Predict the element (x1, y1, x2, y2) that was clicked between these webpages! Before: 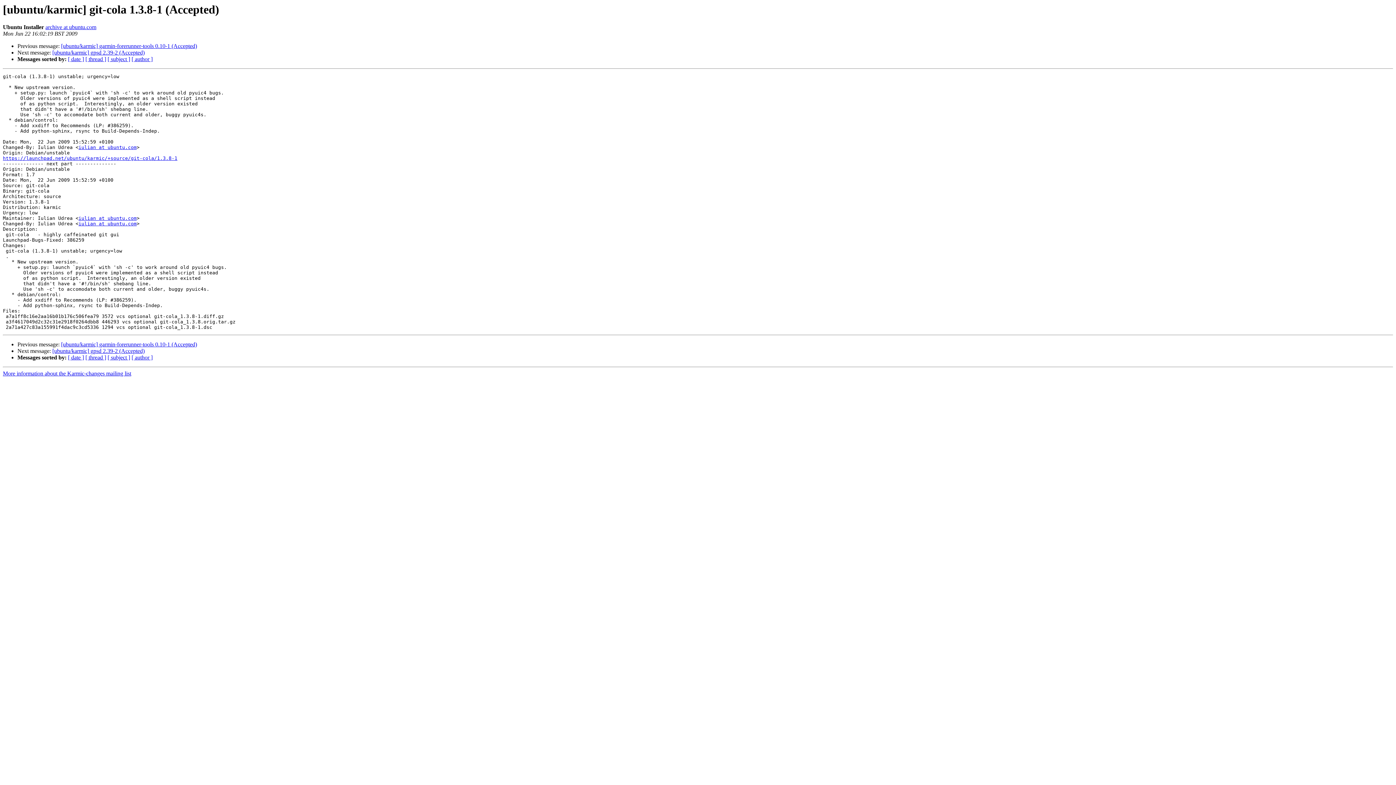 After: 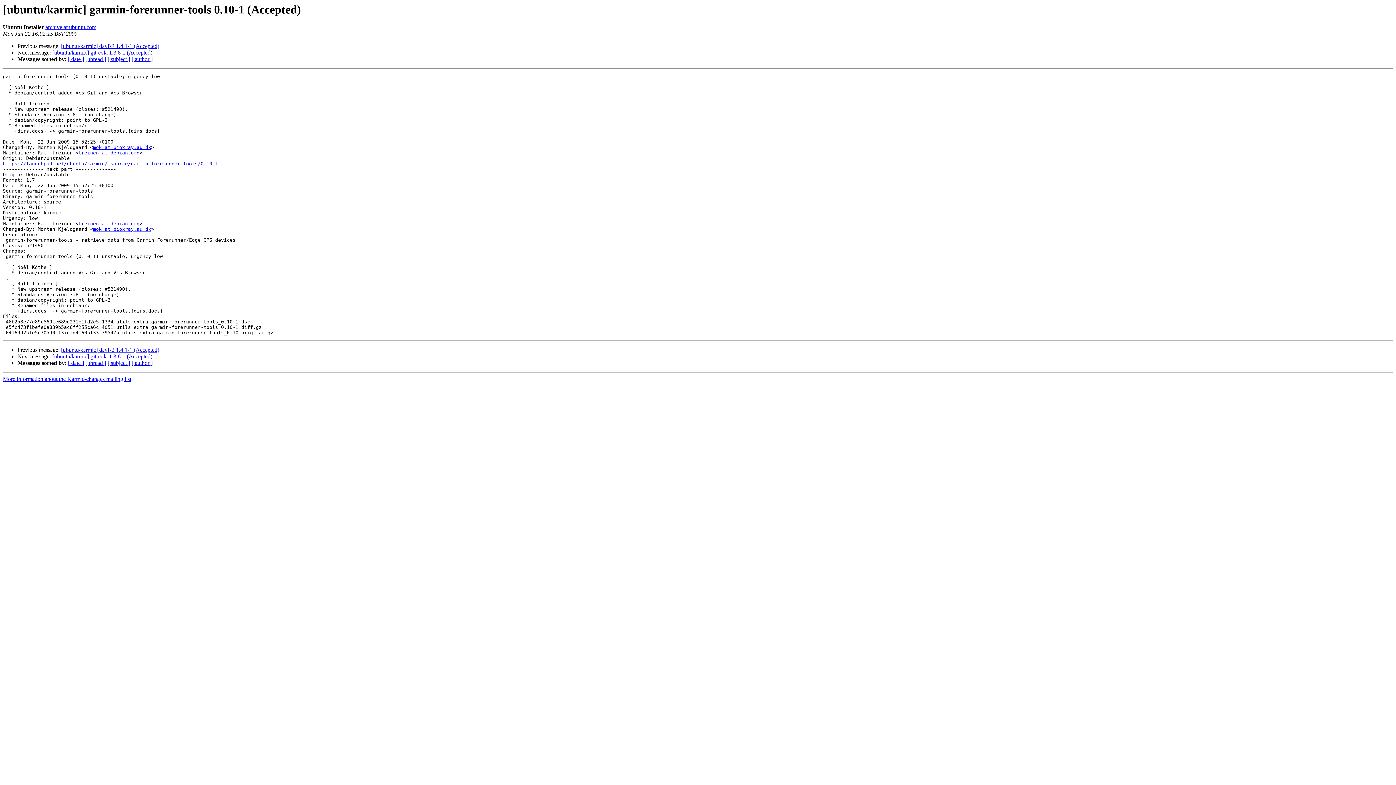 Action: bbox: (61, 43, 197, 49) label: [ubuntu/karmic] garmin-forerunner-tools 0.10-1 (Accepted)